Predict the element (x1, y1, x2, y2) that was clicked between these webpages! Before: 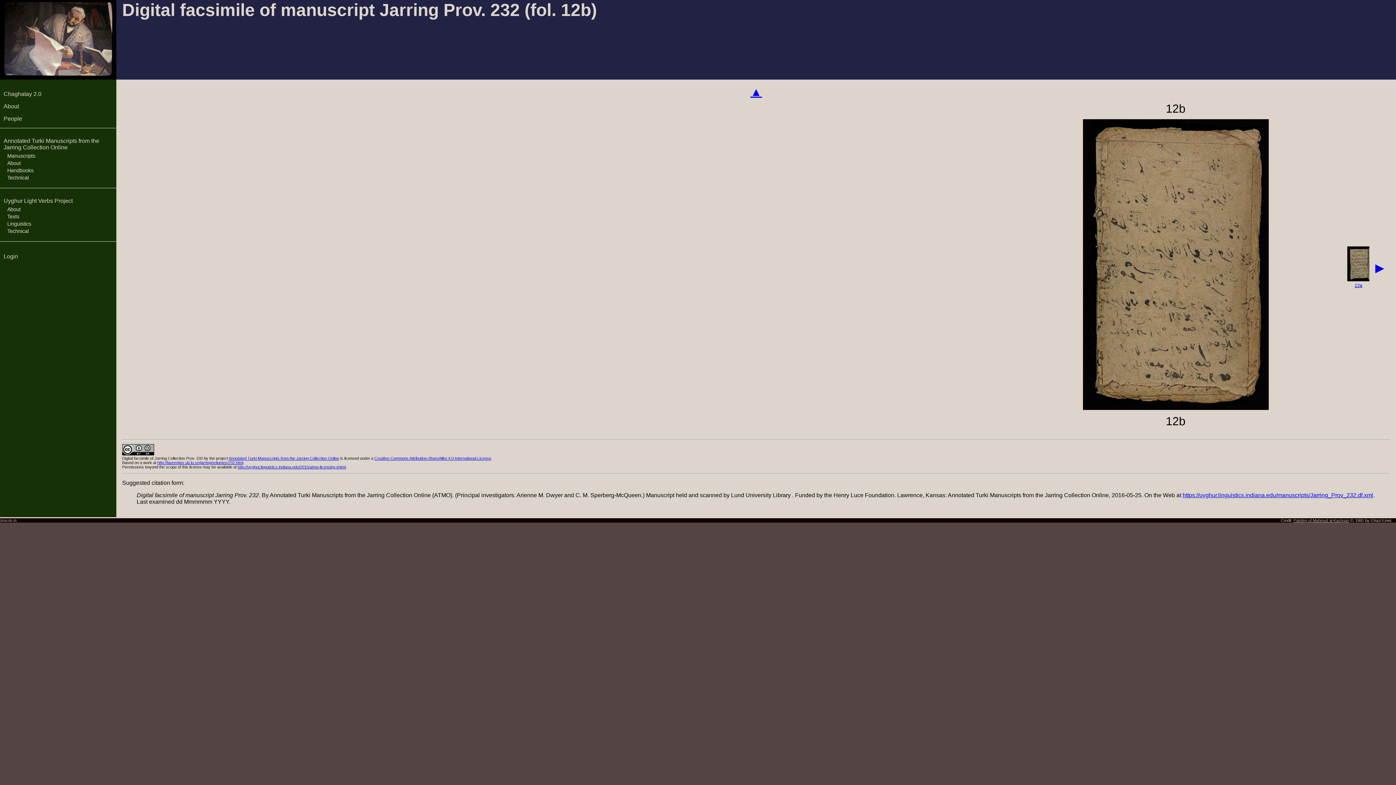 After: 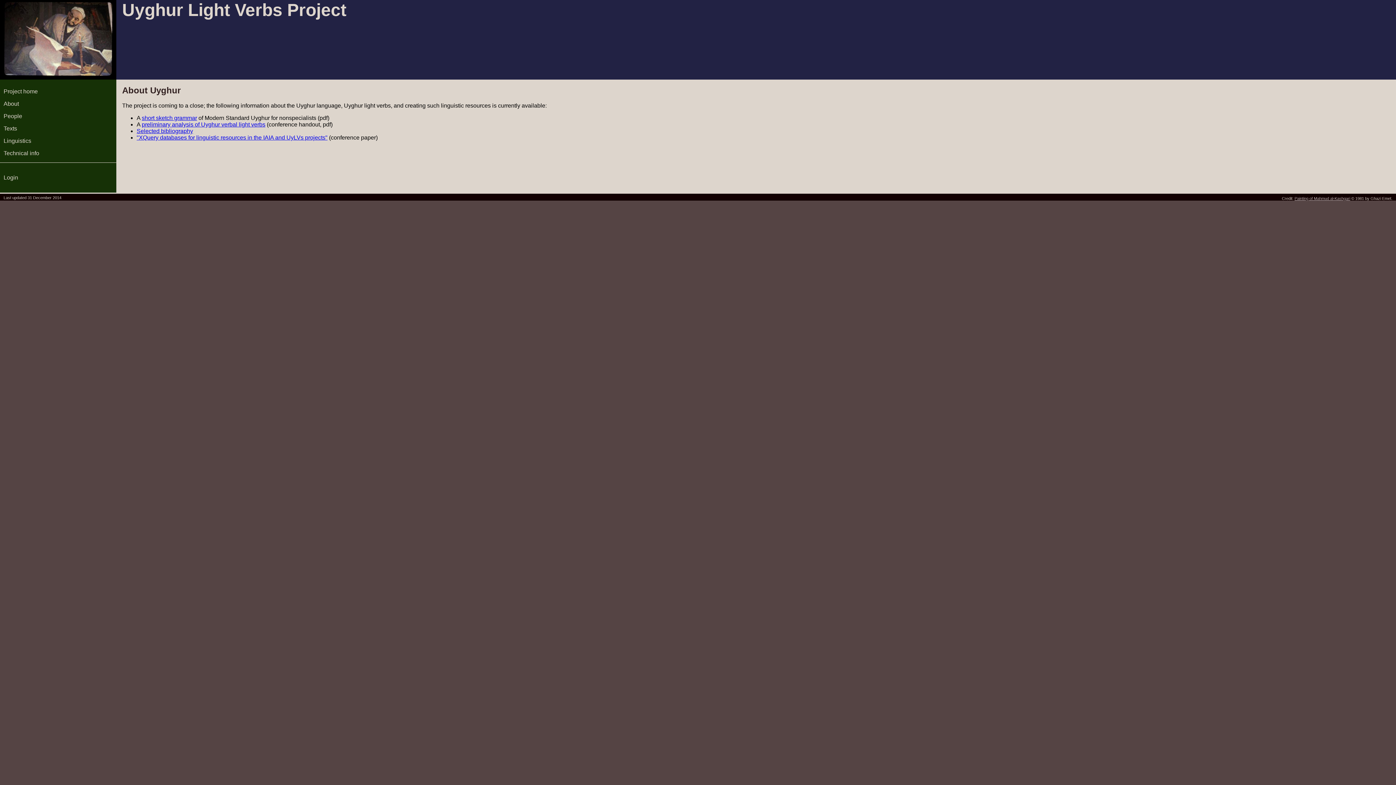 Action: bbox: (7, 220, 31, 226) label: Linguistics